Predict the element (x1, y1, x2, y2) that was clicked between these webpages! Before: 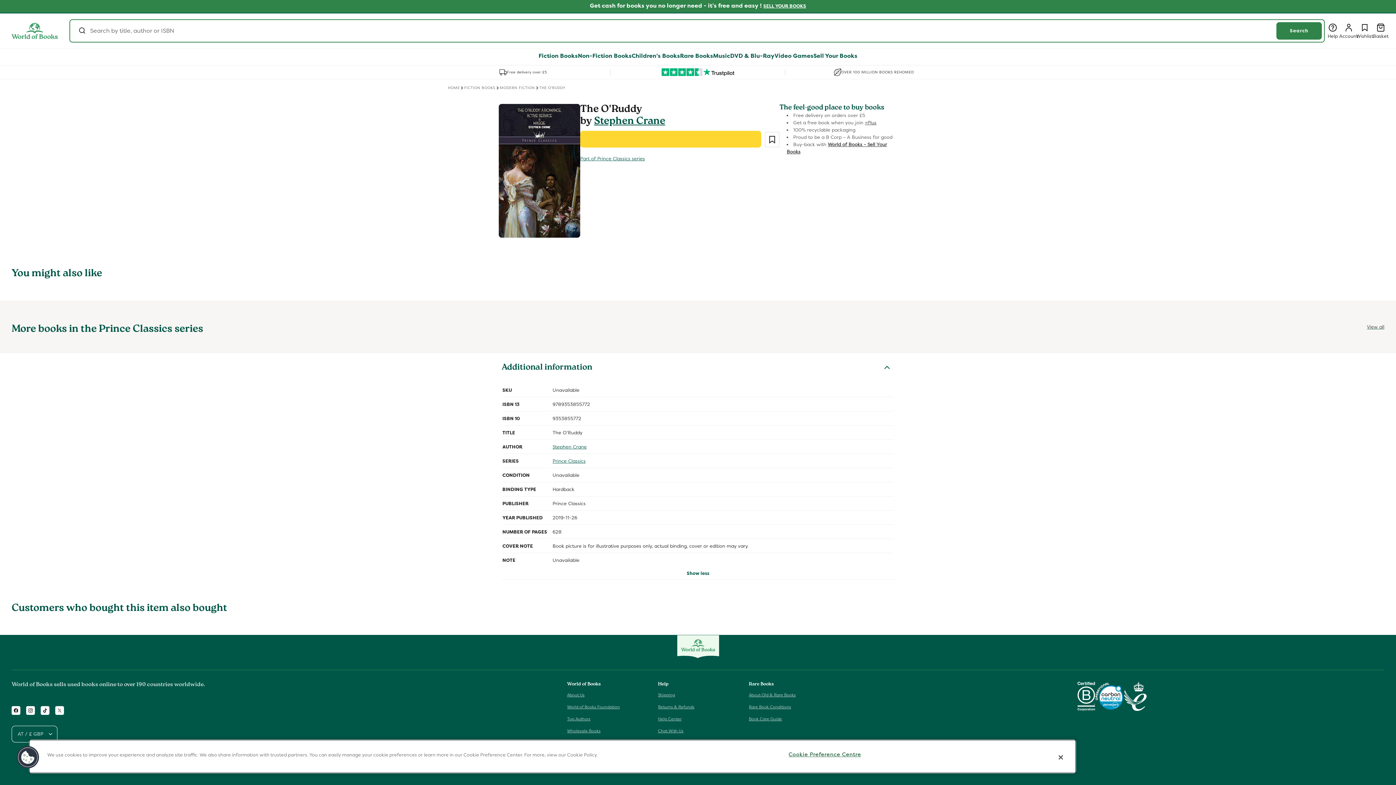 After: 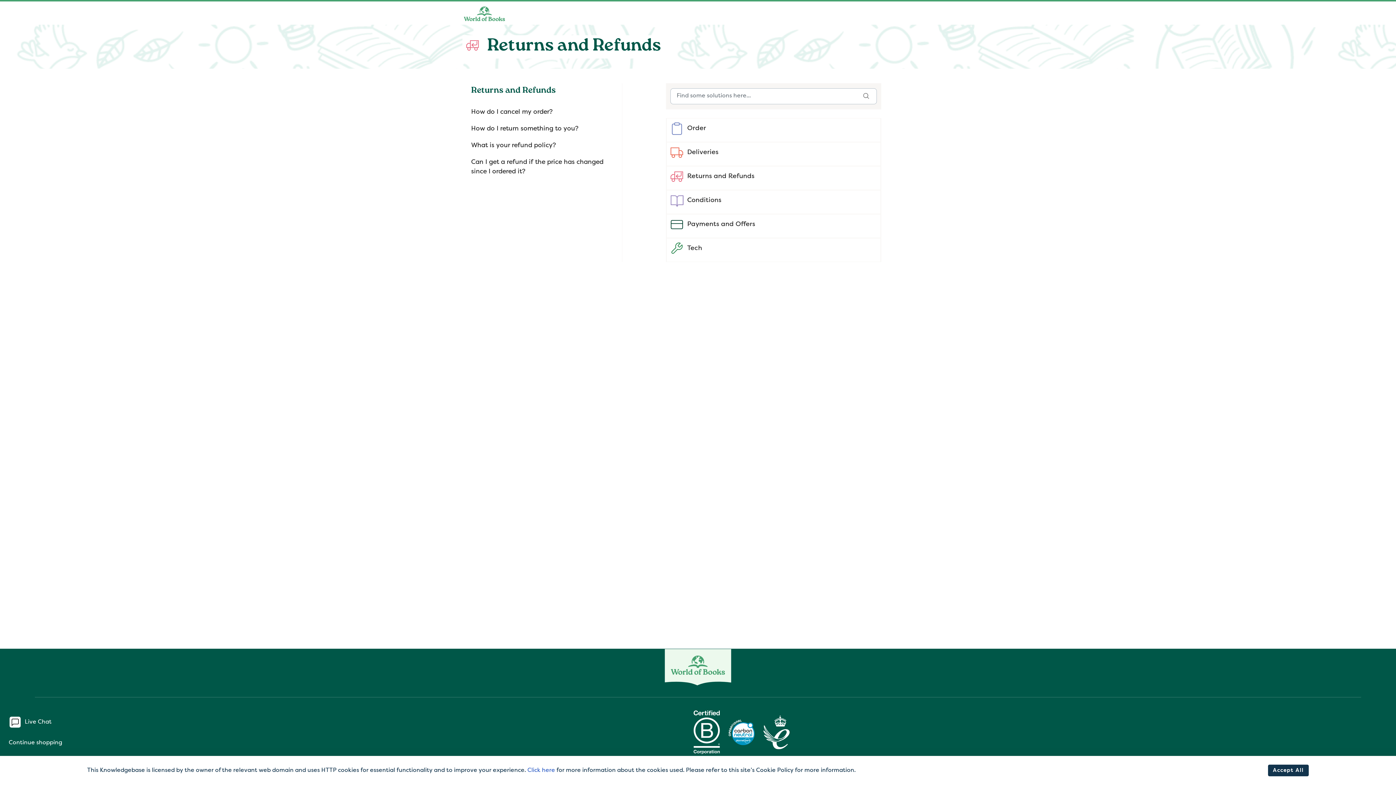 Action: label: Returns & Refunds bbox: (658, 701, 694, 713)